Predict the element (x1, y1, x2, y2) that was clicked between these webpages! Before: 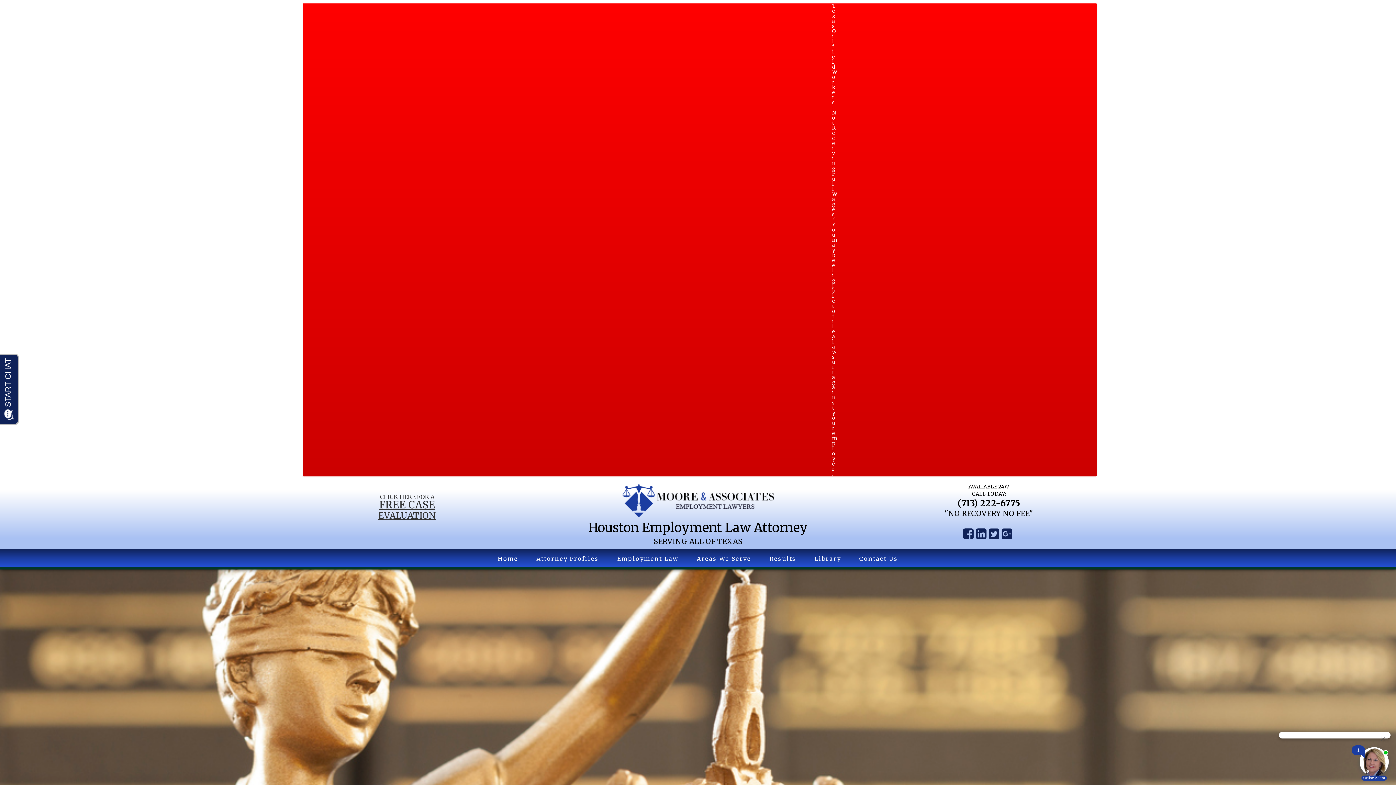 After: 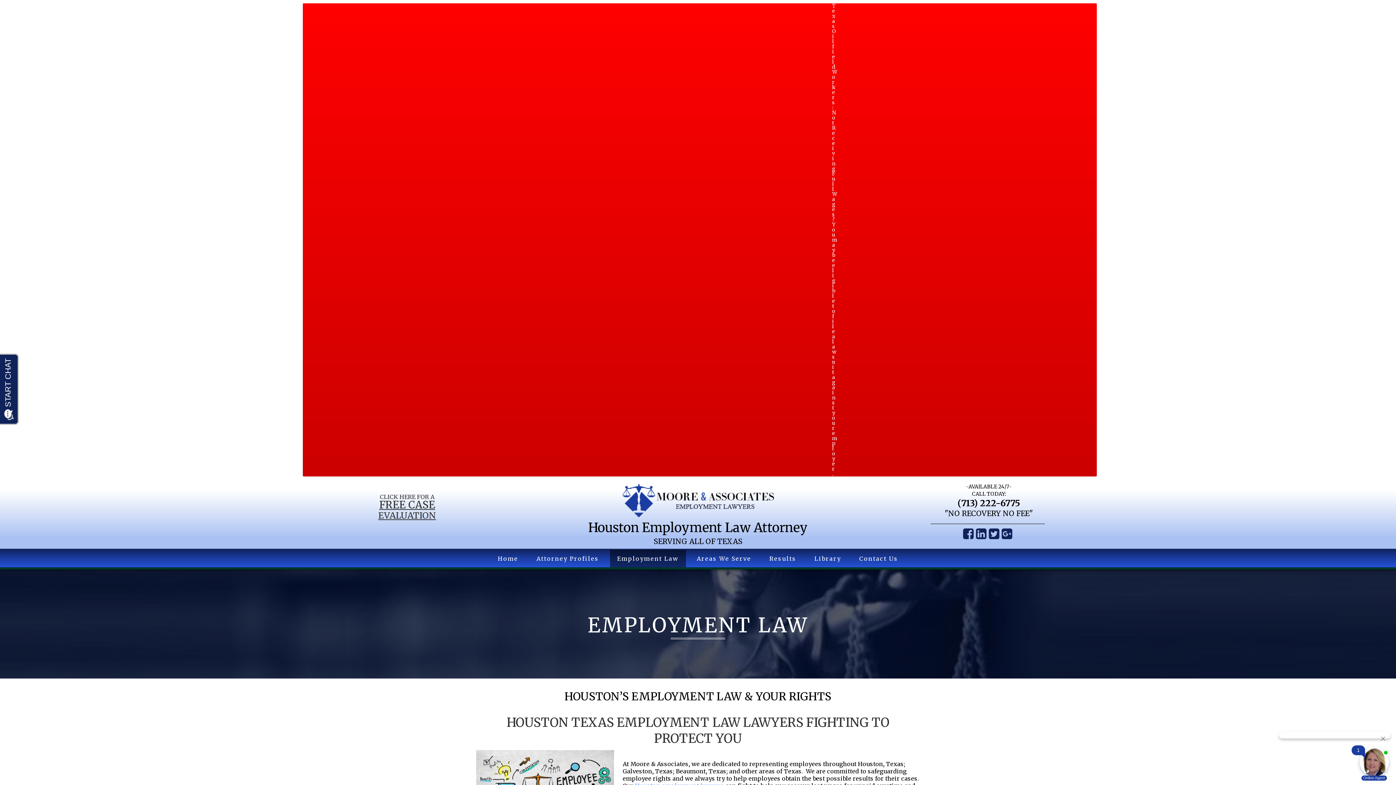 Action: label: Employment Law bbox: (610, 550, 686, 567)